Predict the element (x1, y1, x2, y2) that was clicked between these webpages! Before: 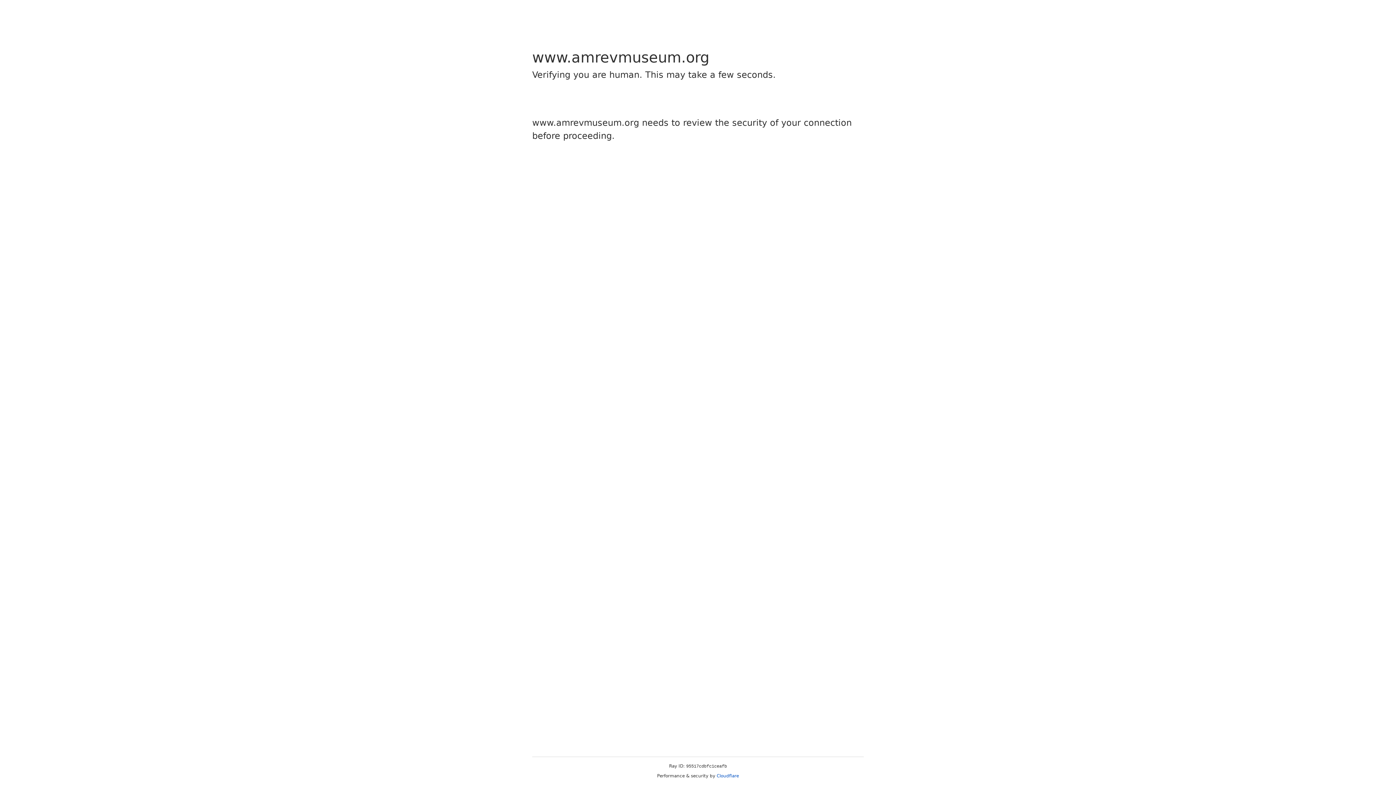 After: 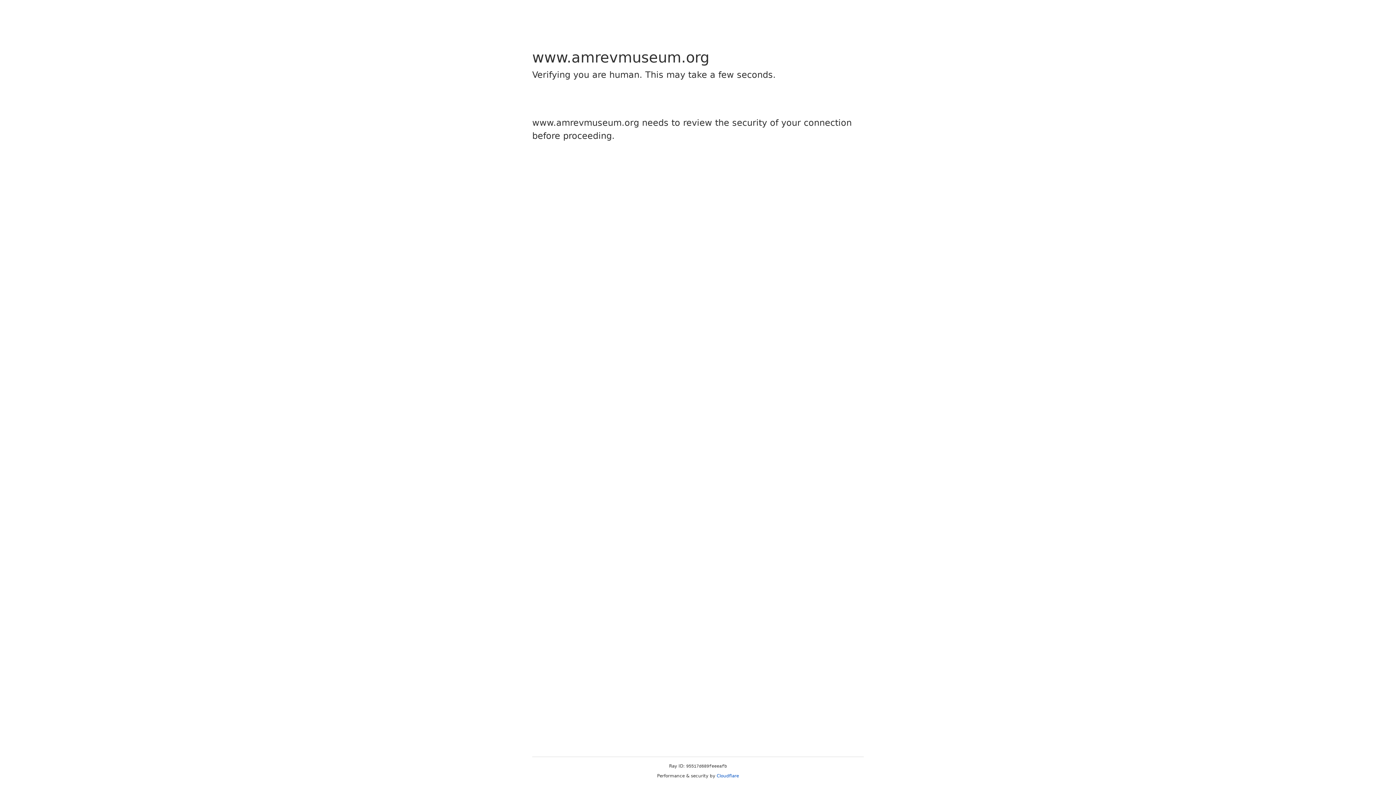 Action: label: Cloudflare bbox: (716, 773, 739, 778)